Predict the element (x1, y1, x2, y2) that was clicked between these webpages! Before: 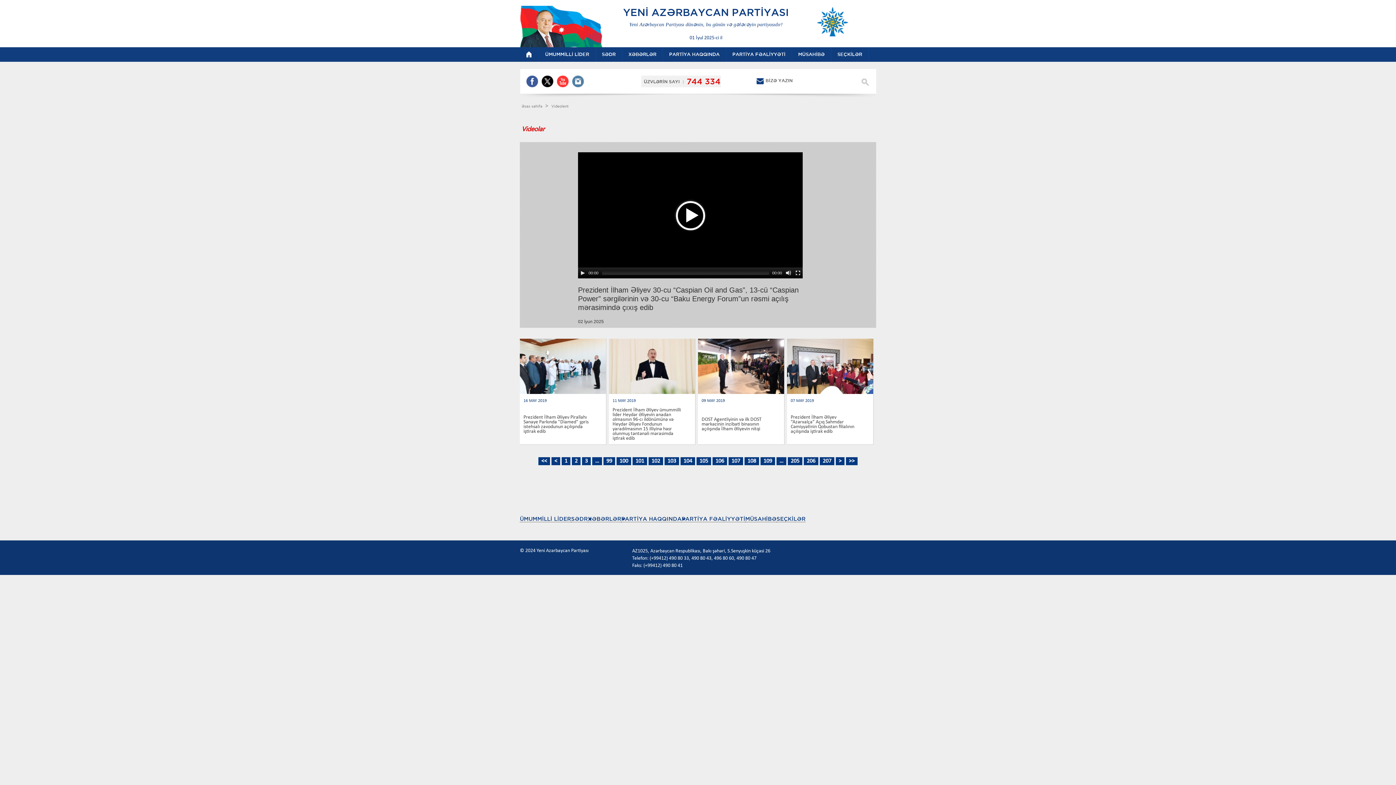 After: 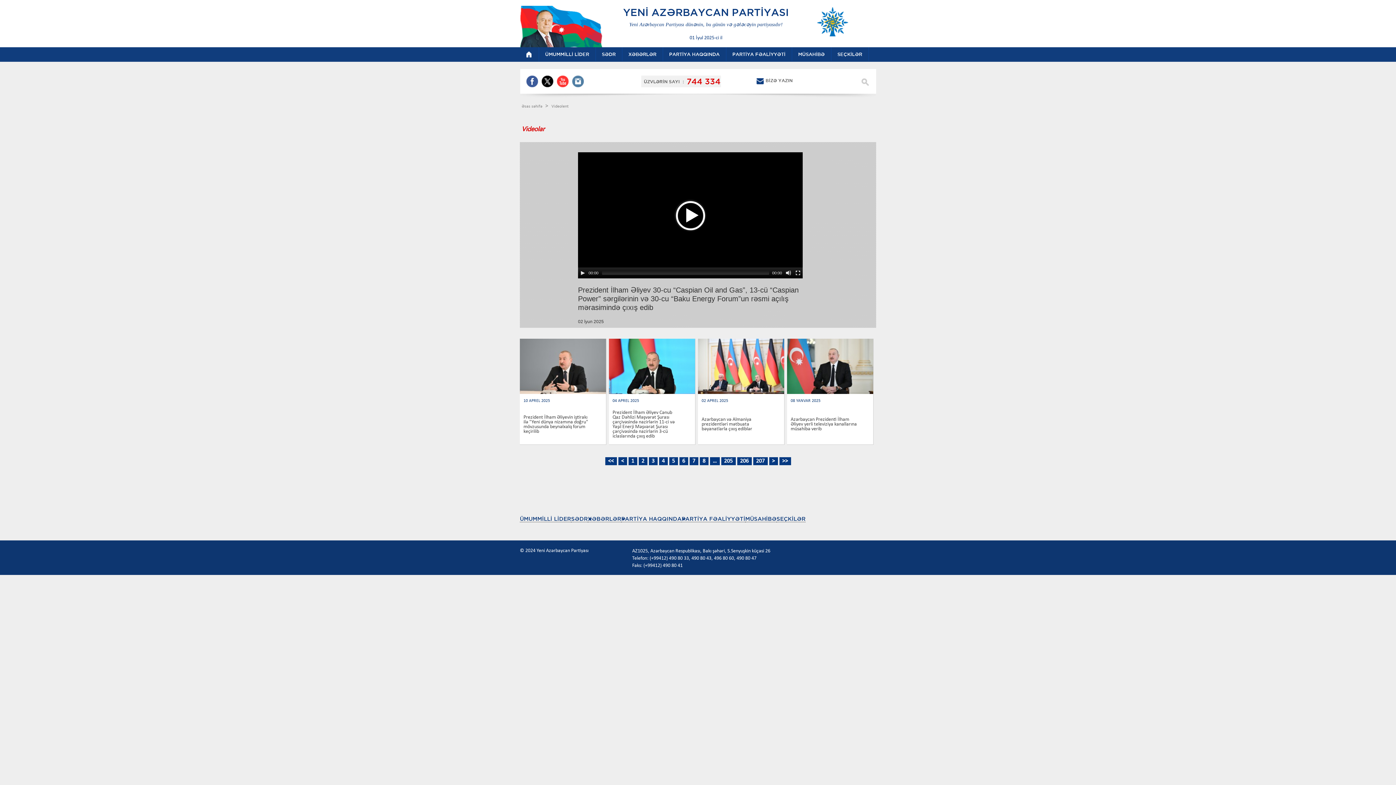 Action: bbox: (582, 457, 590, 465) label: 3